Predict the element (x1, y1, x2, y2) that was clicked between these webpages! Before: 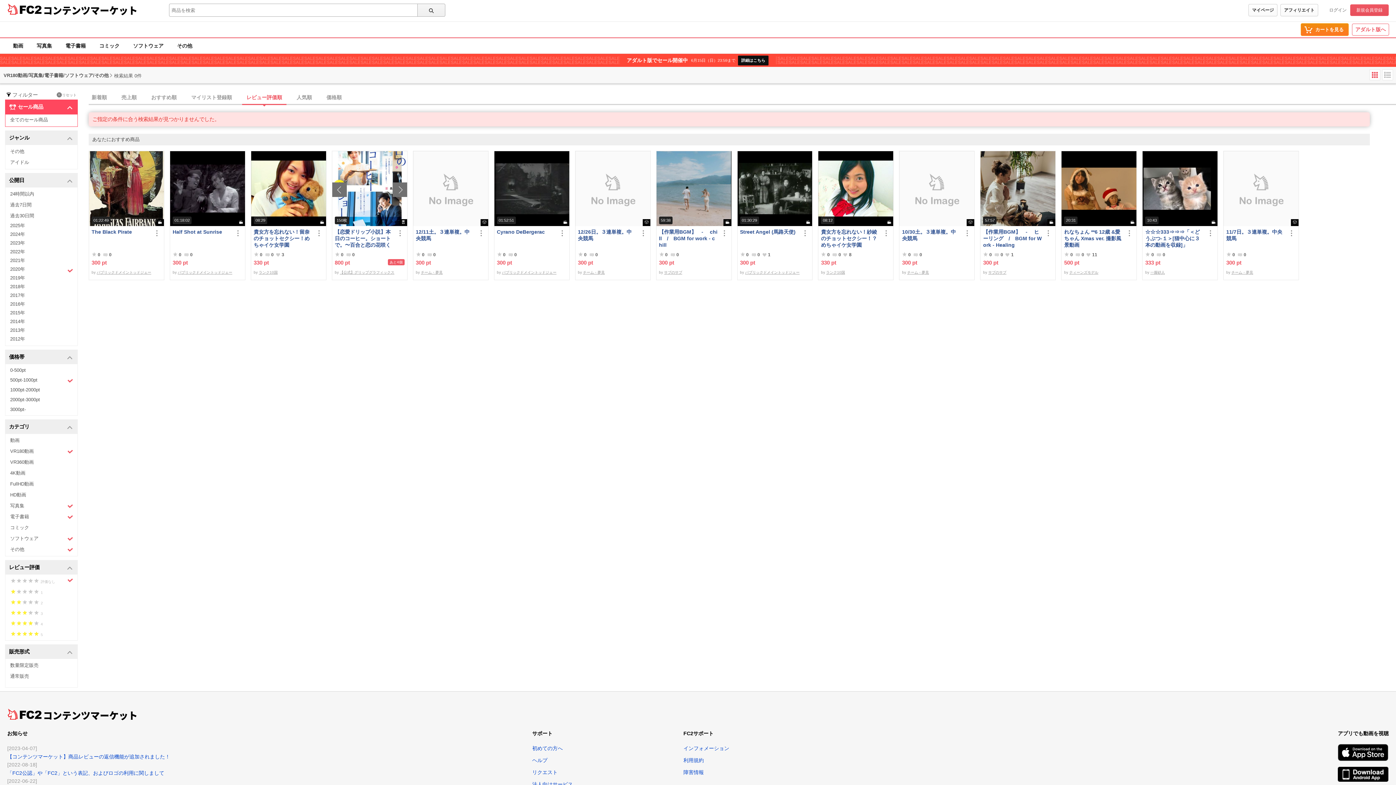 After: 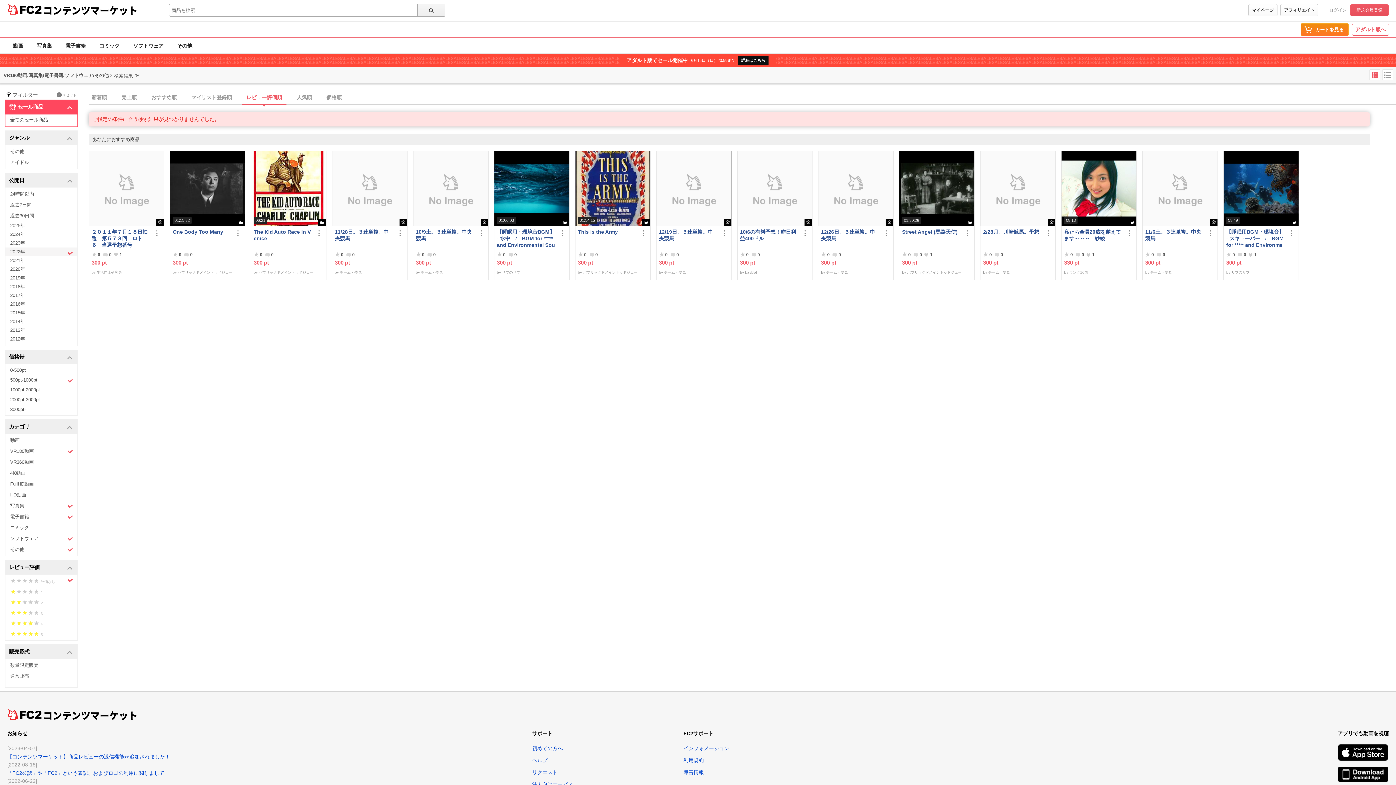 Action: bbox: (5, 247, 77, 256) label: 2022年